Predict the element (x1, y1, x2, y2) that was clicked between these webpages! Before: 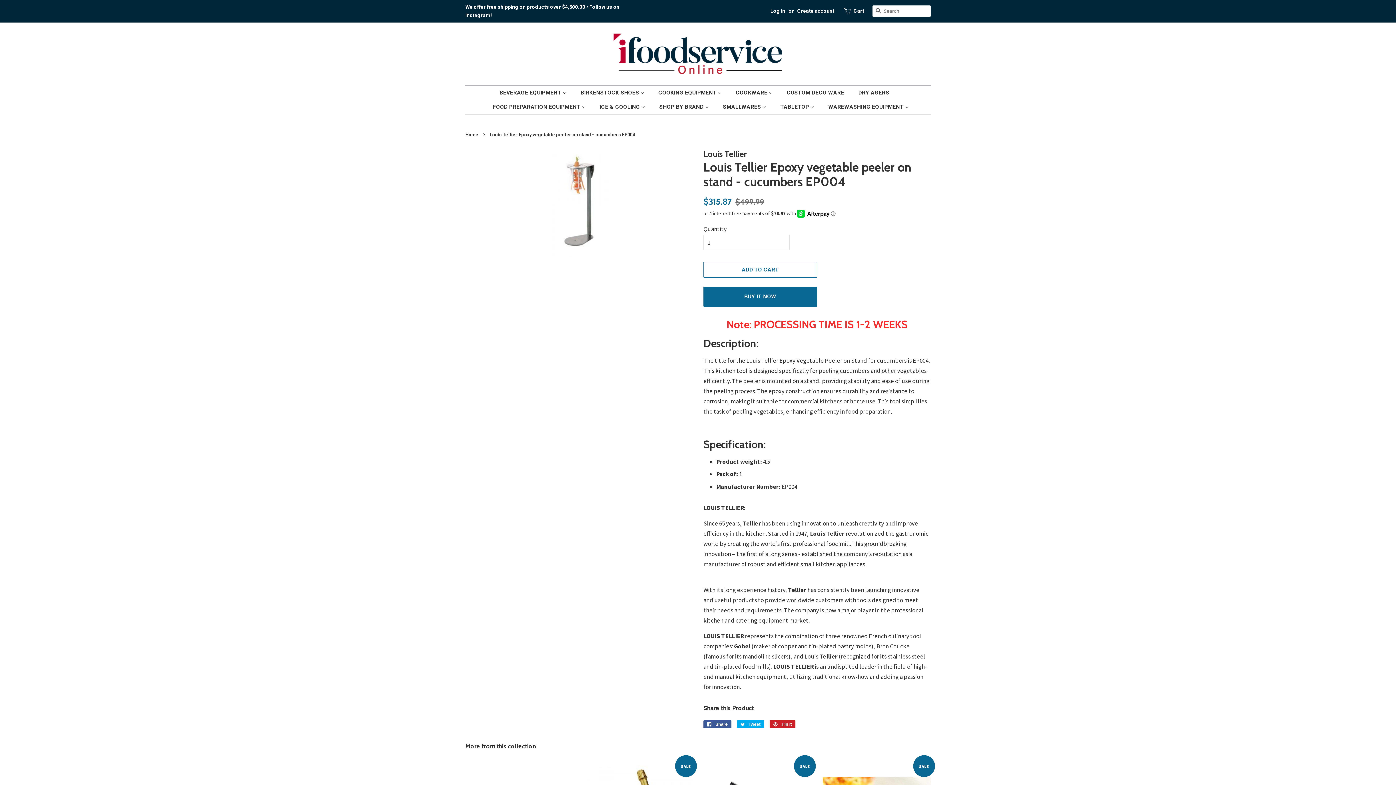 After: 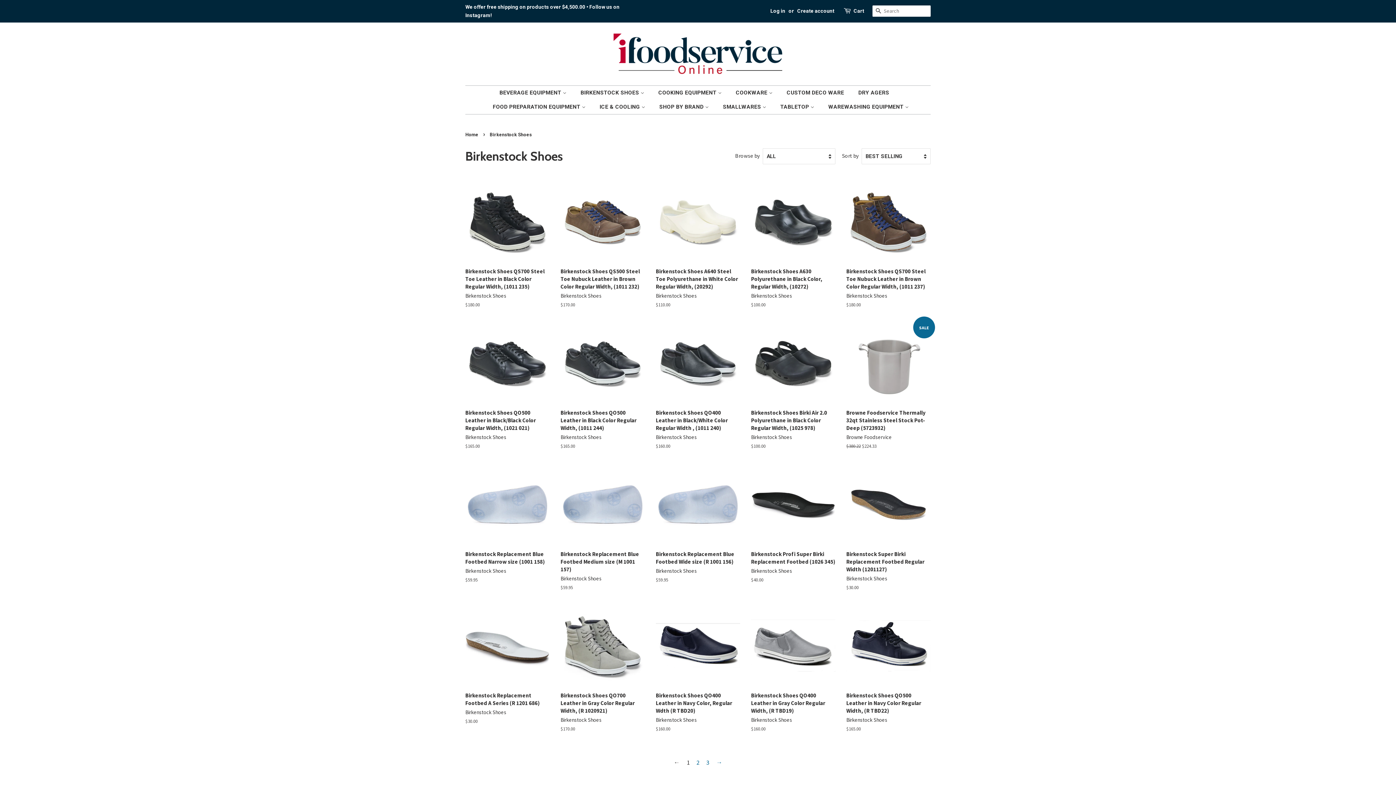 Action: bbox: (575, 85, 651, 100) label: BIRKENSTOCK SHOES 